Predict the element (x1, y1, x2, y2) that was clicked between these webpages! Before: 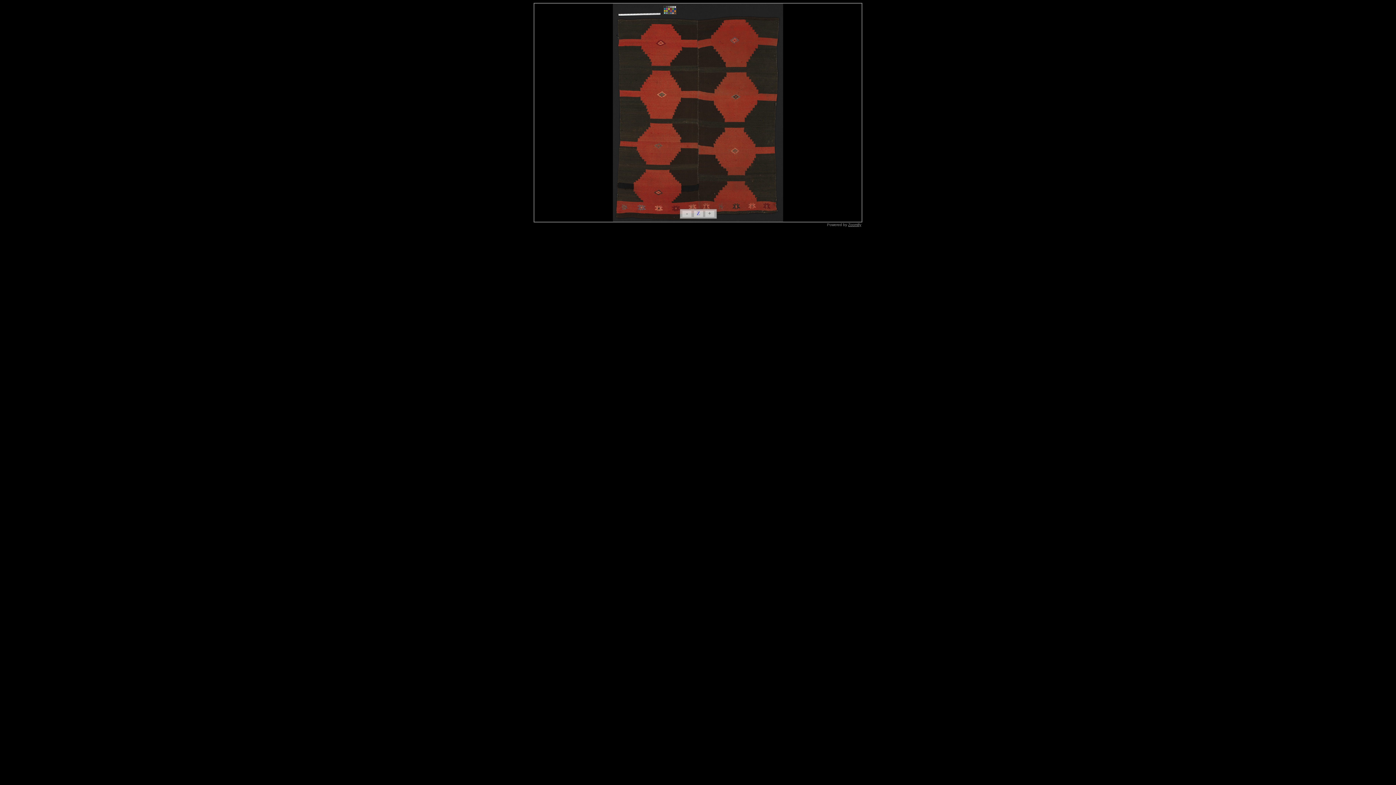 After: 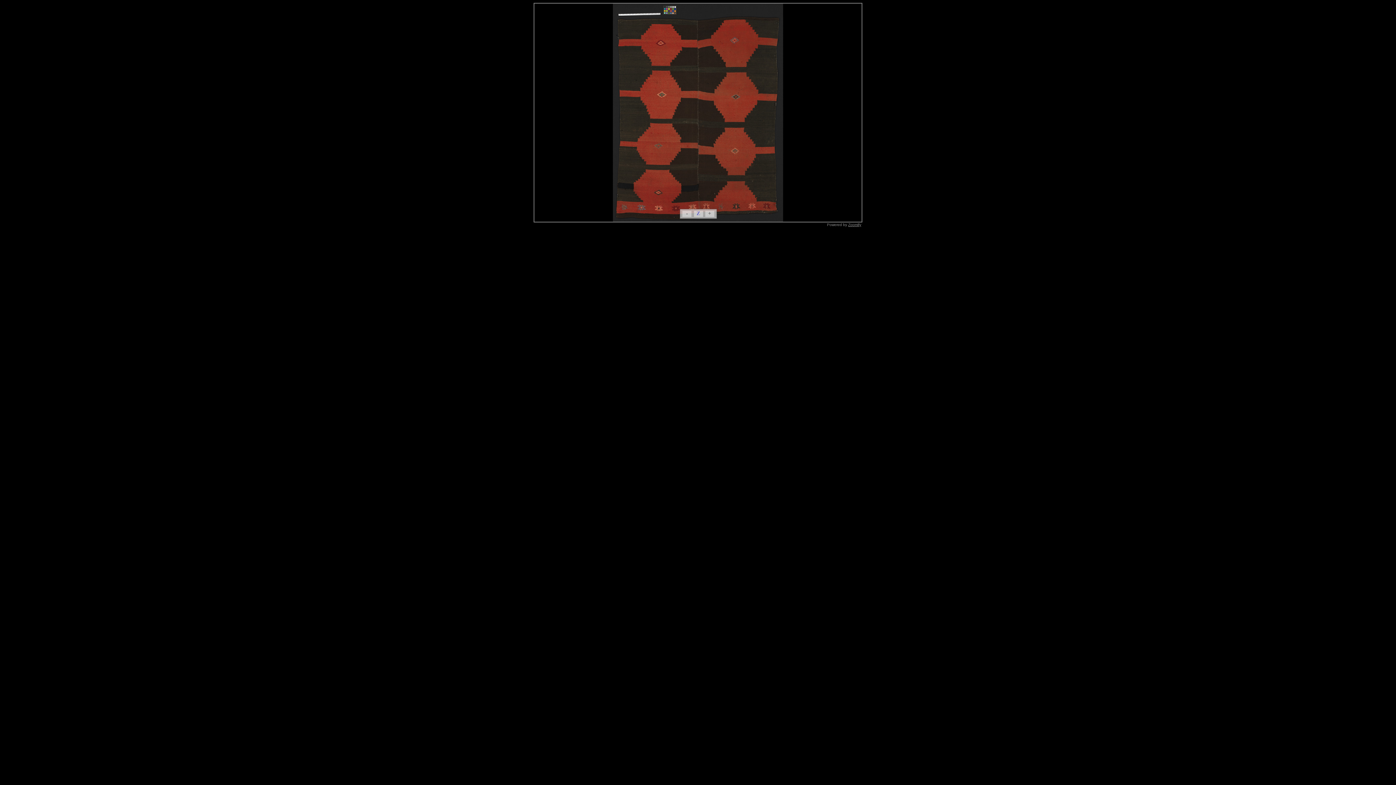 Action: bbox: (848, 222, 861, 226) label: Zoomify